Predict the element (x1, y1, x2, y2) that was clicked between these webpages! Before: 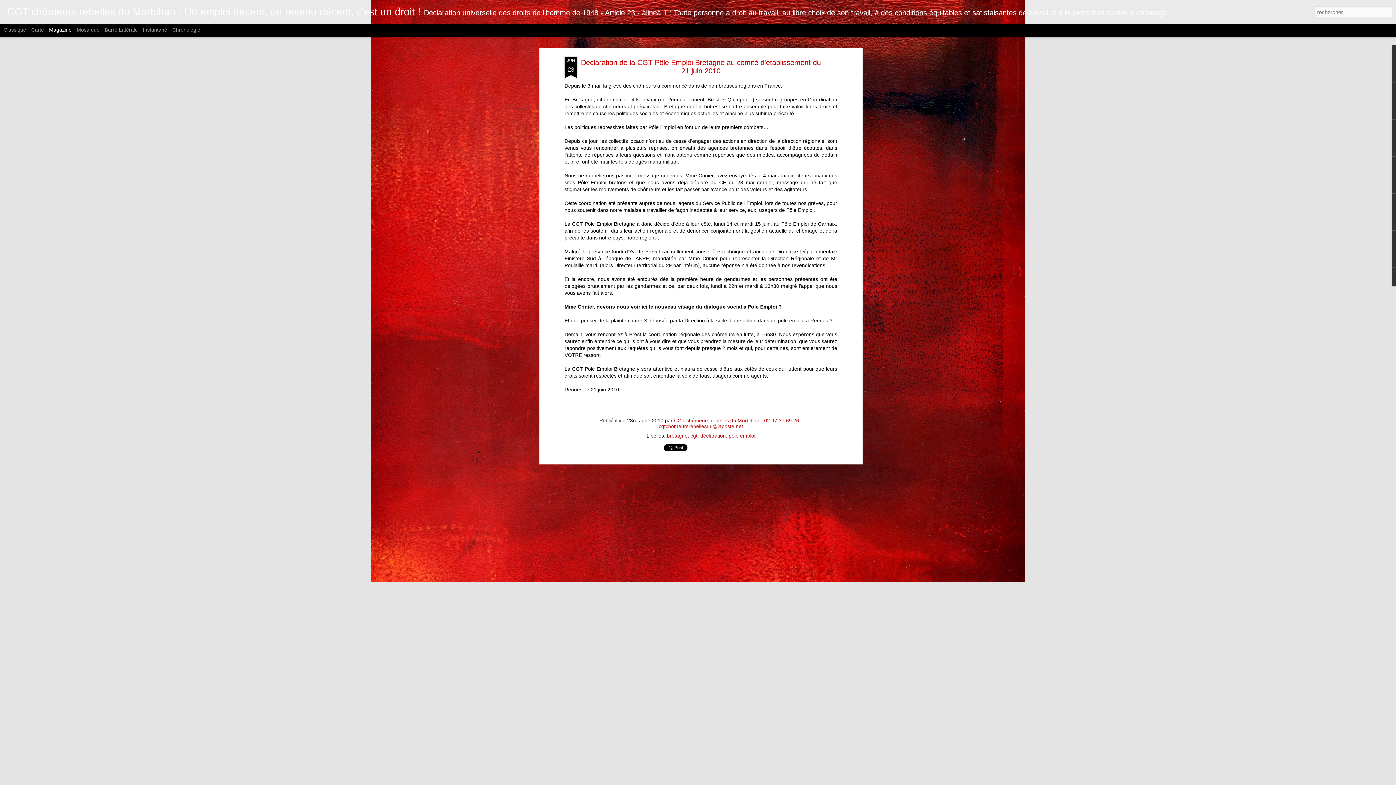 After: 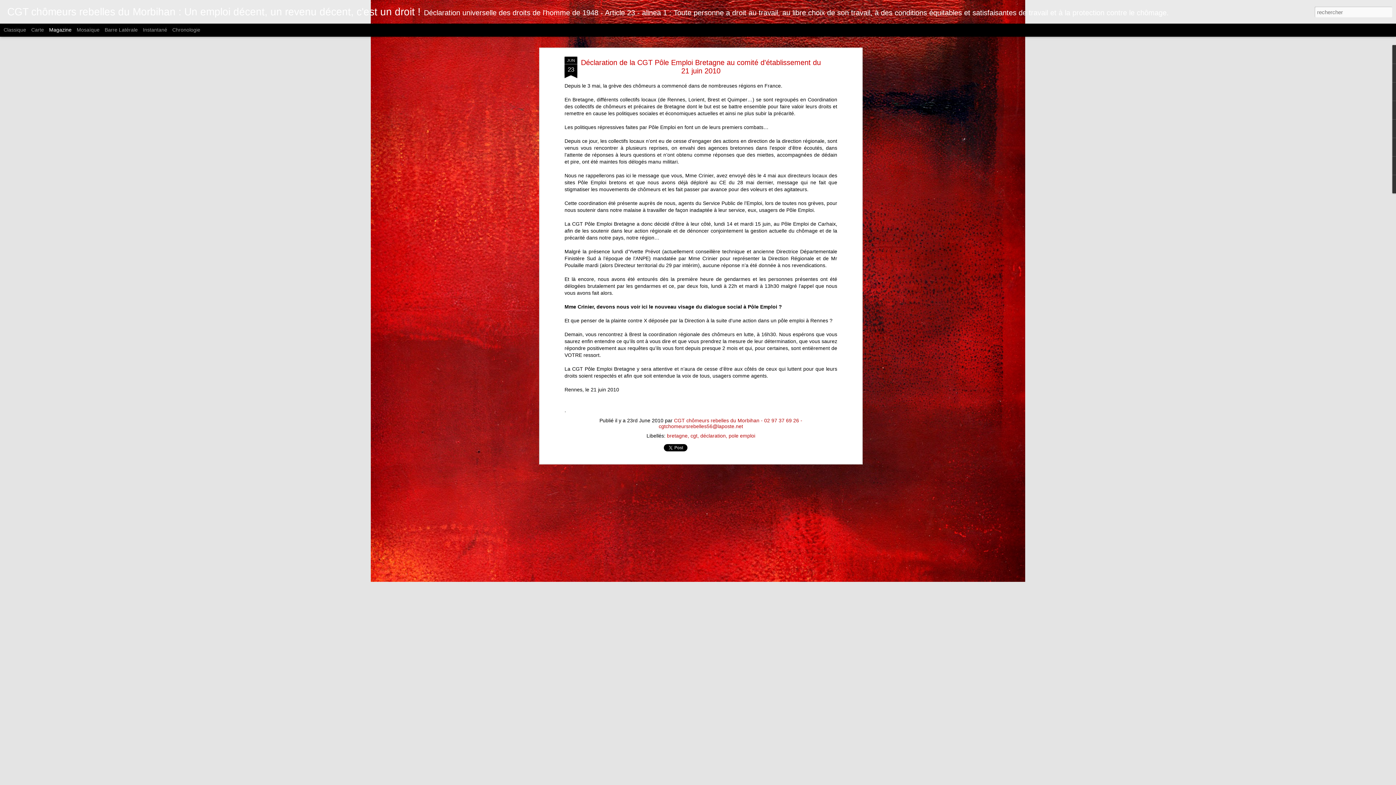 Action: bbox: (564, 56, 577, 78) label: JUN
23